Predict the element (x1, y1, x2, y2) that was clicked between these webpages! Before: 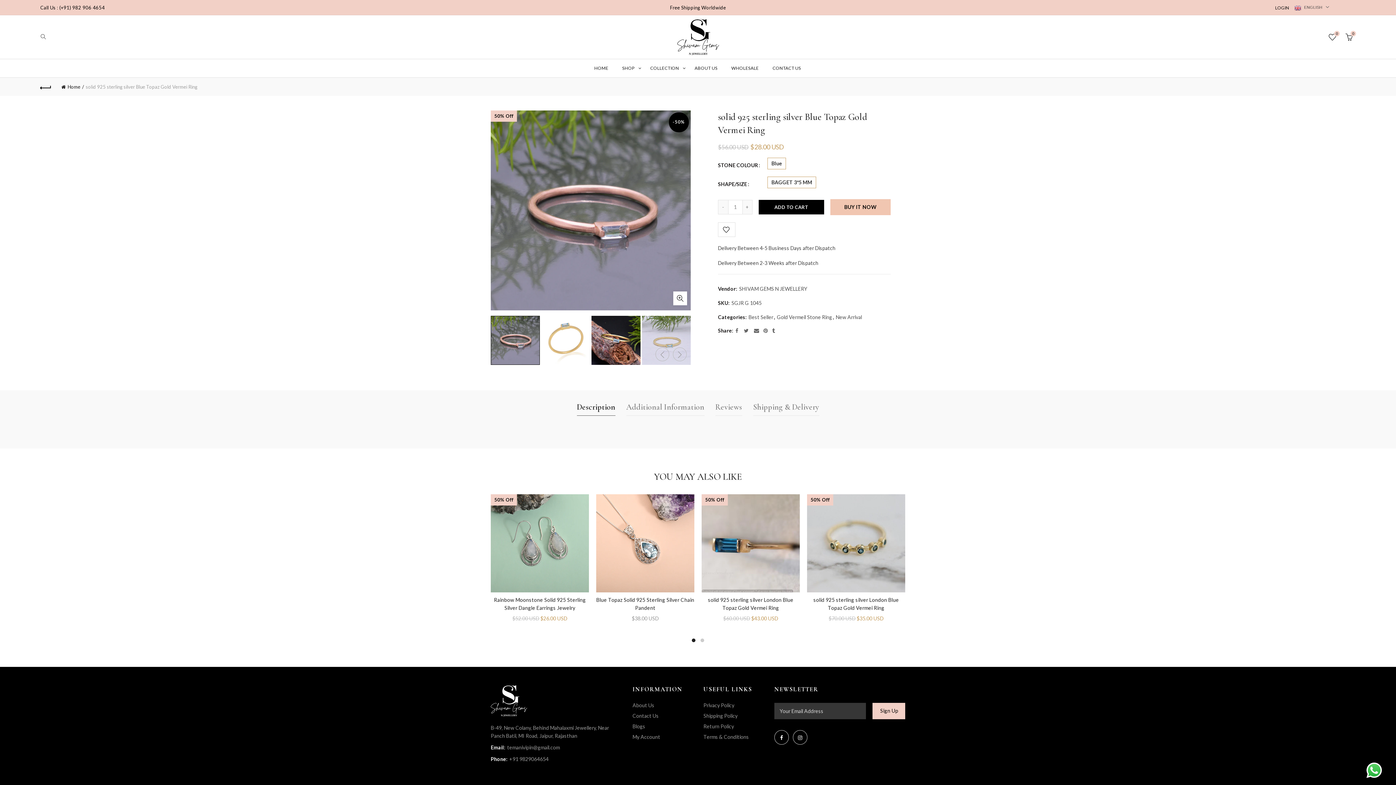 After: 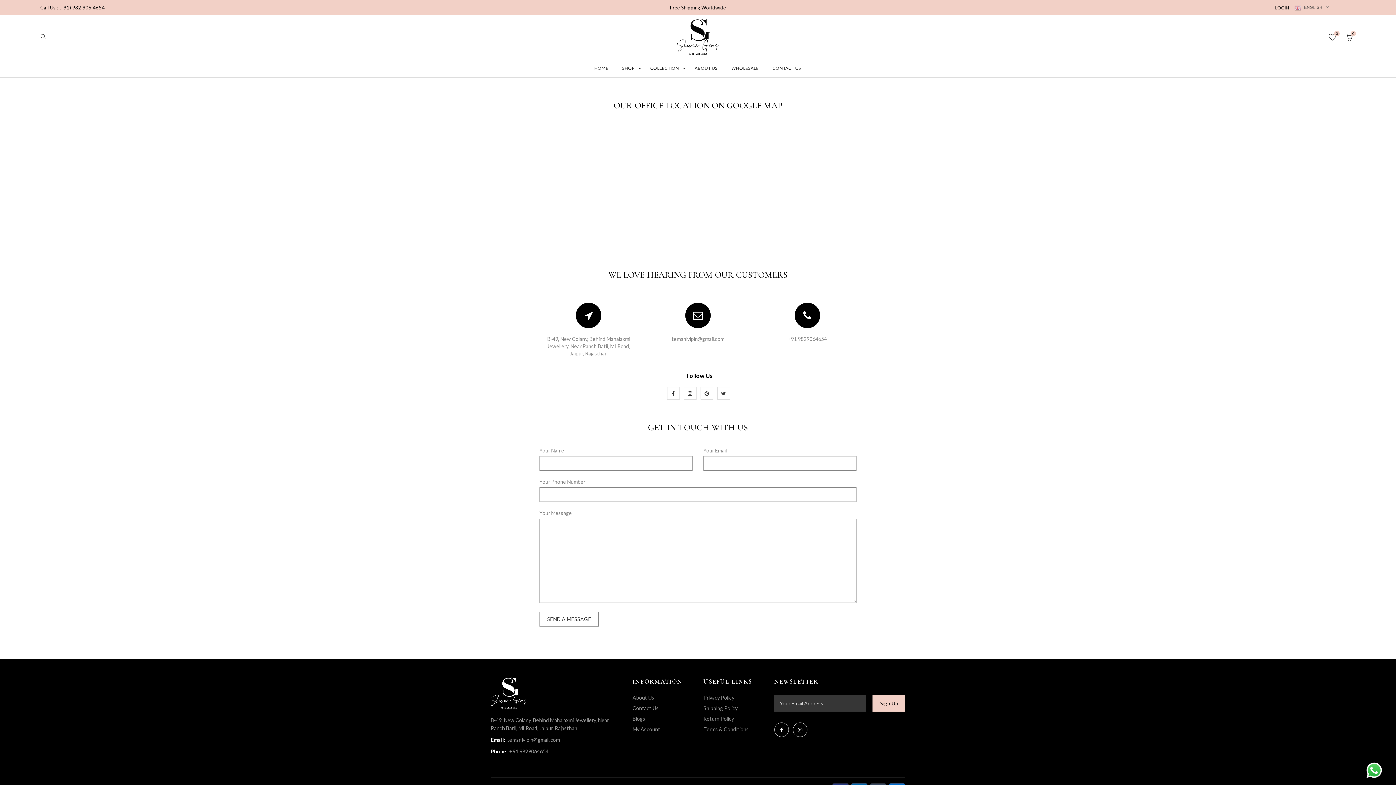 Action: bbox: (632, 712, 658, 719) label: Contact Us